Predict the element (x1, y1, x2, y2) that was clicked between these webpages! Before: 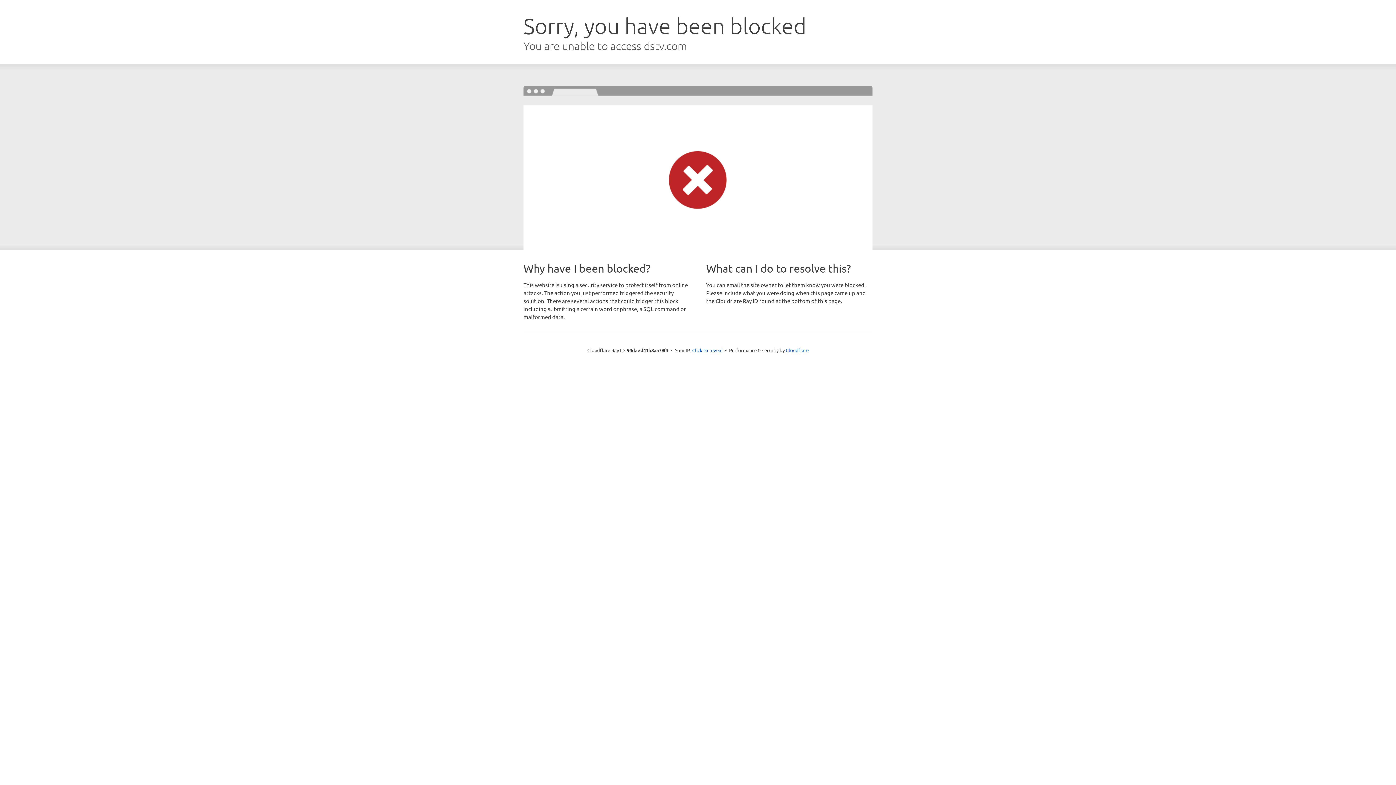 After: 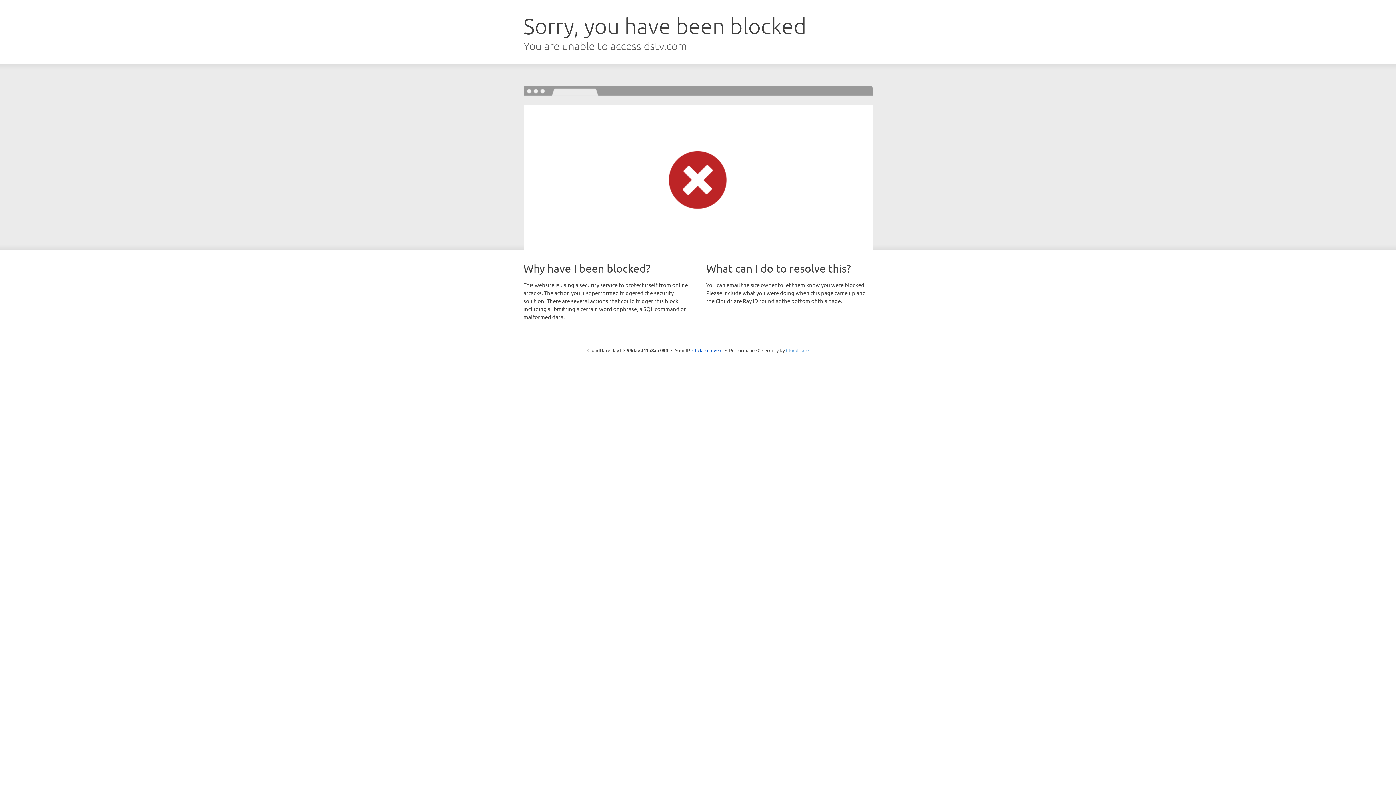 Action: bbox: (786, 347, 808, 353) label: Cloudflare